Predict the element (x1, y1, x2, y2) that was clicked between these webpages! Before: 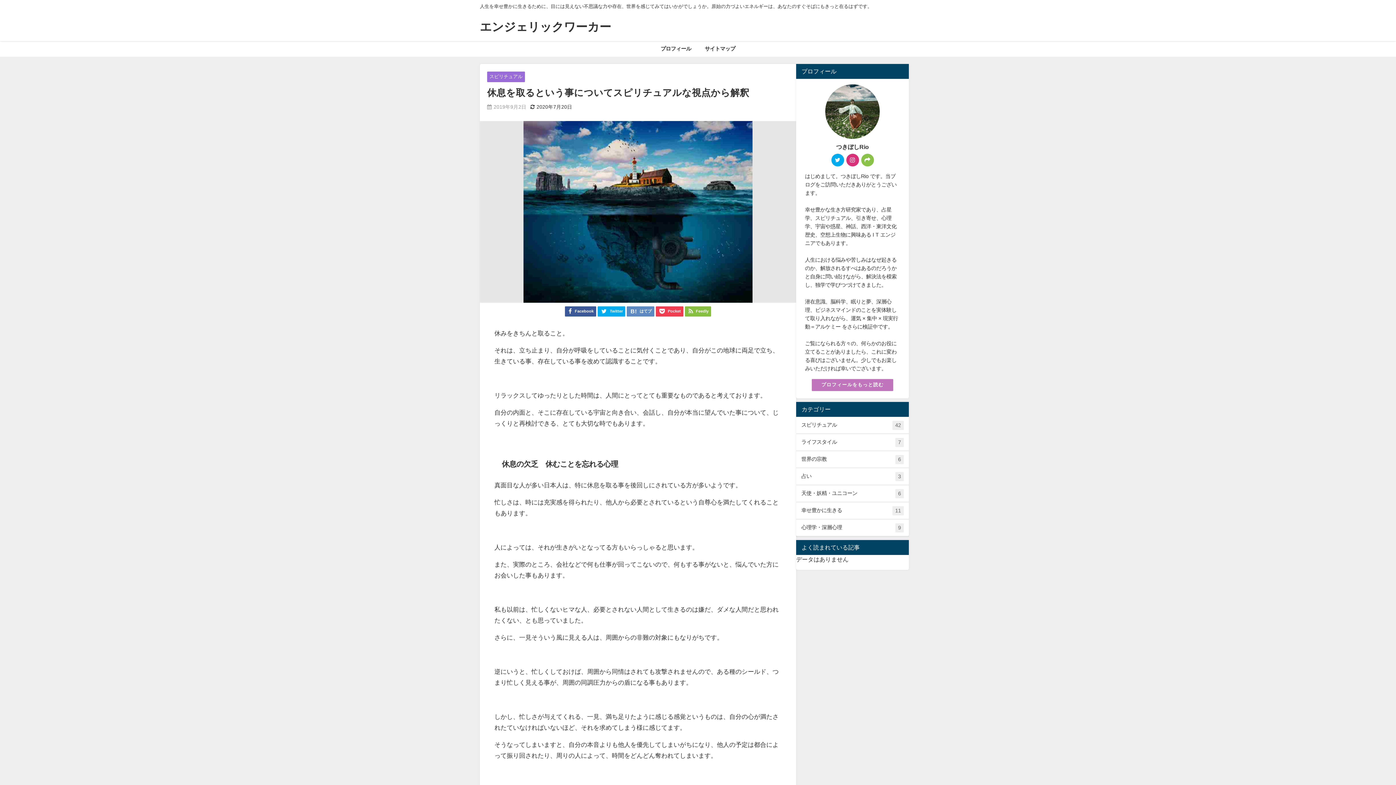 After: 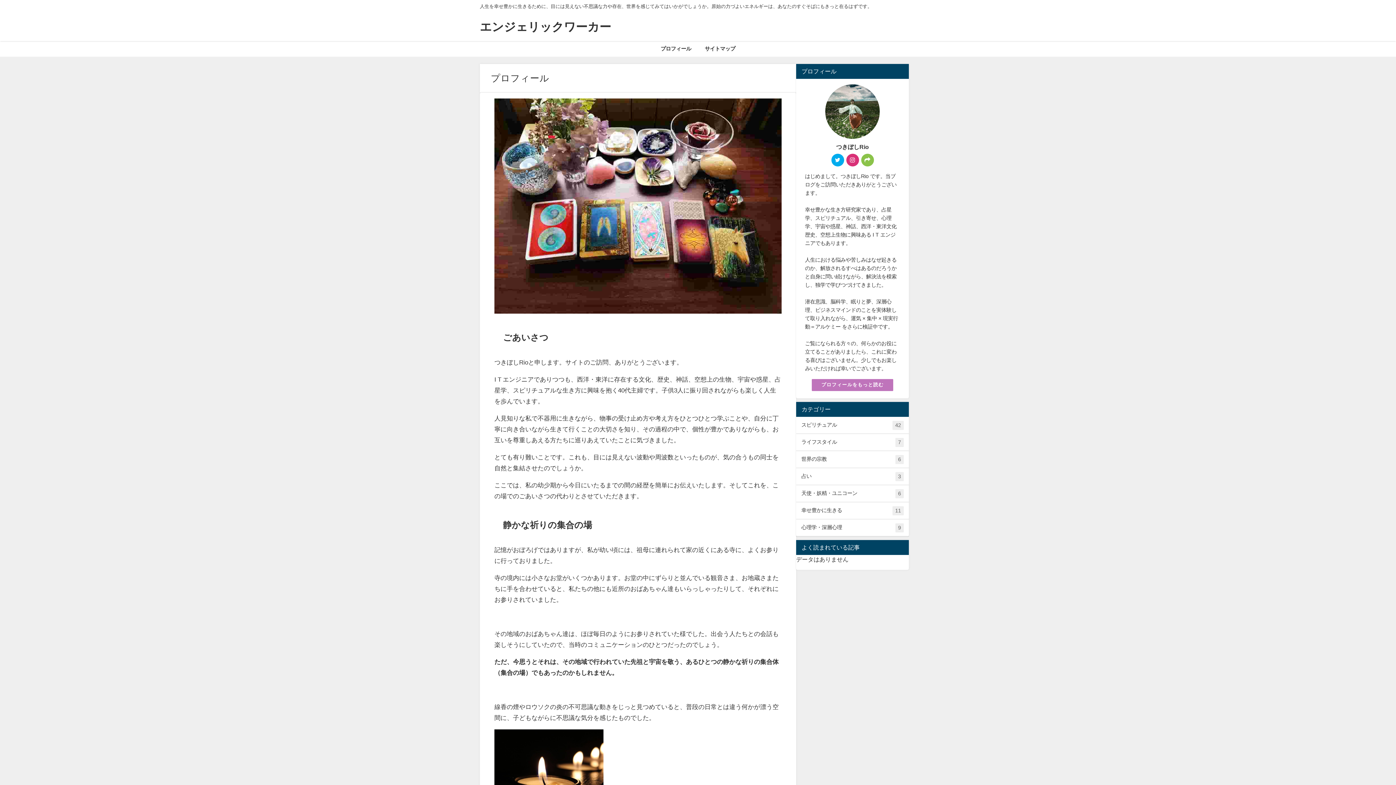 Action: label: プロフィールをもっと読む bbox: (812, 379, 893, 391)